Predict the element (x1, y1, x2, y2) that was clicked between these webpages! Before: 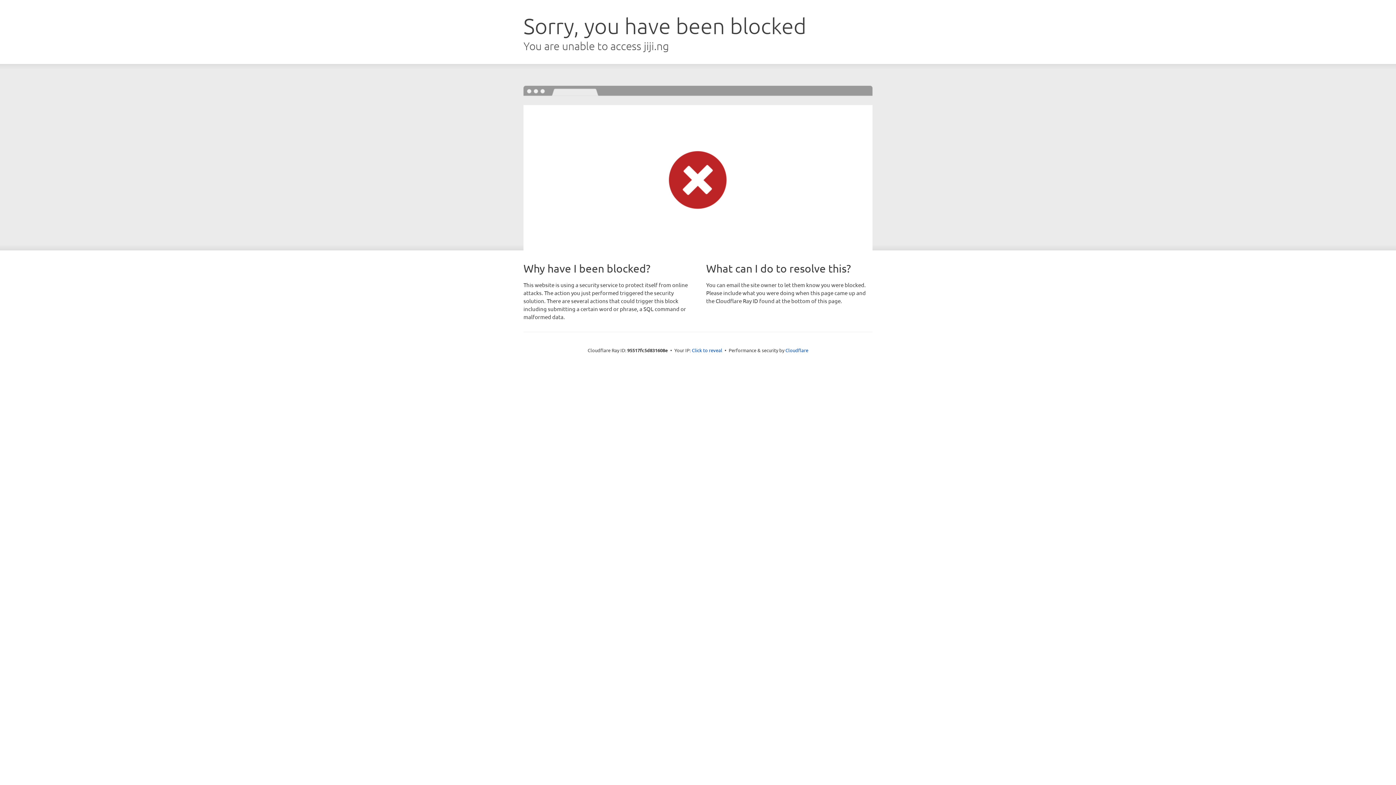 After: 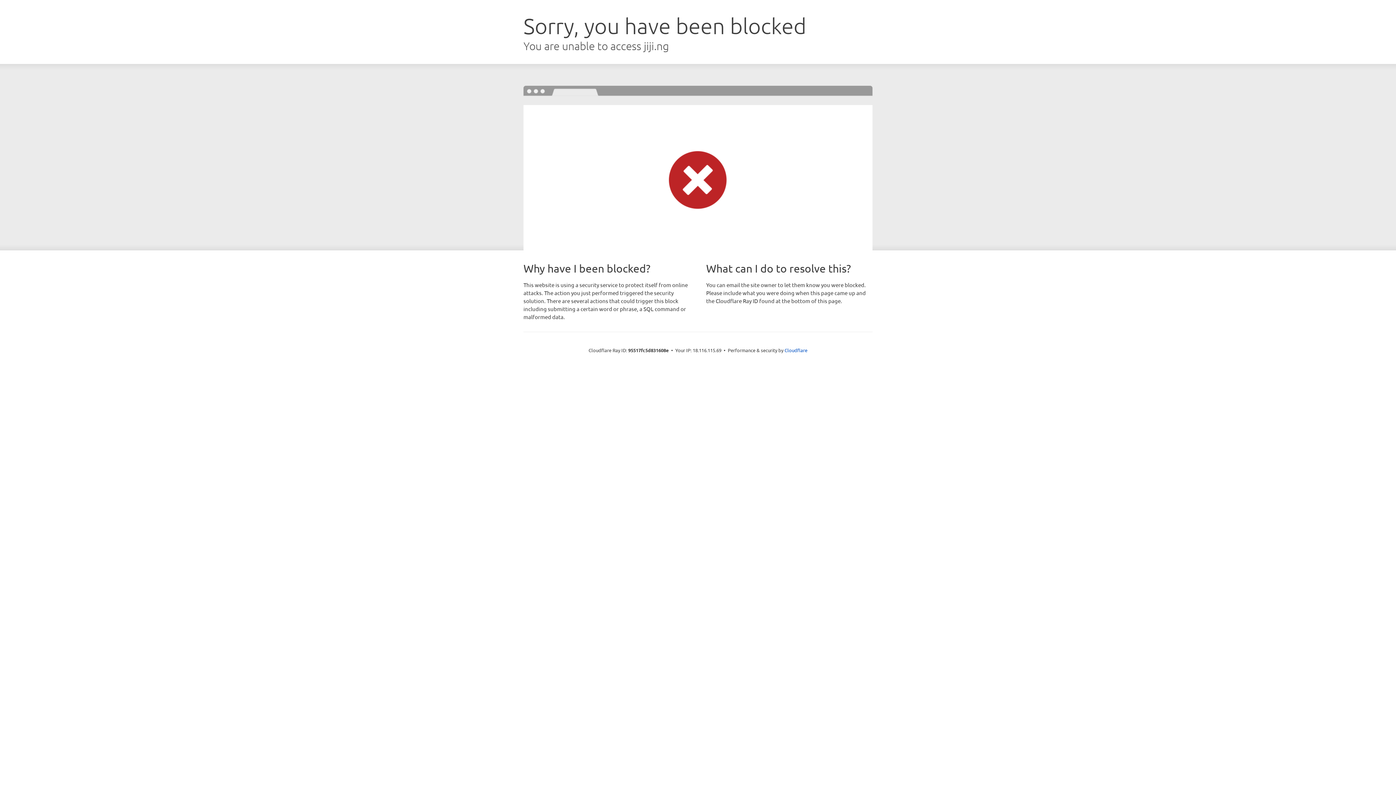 Action: label: Click to reveal bbox: (692, 346, 722, 353)